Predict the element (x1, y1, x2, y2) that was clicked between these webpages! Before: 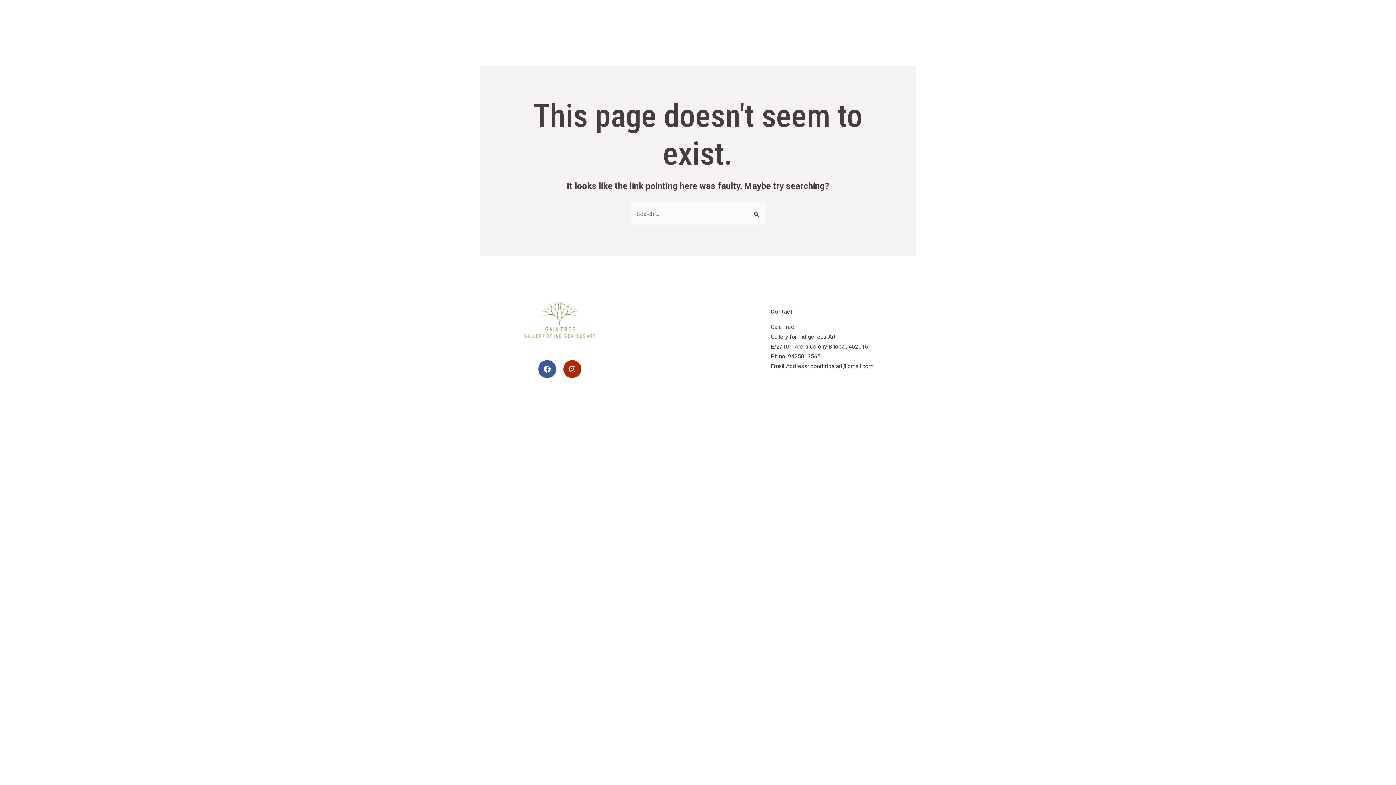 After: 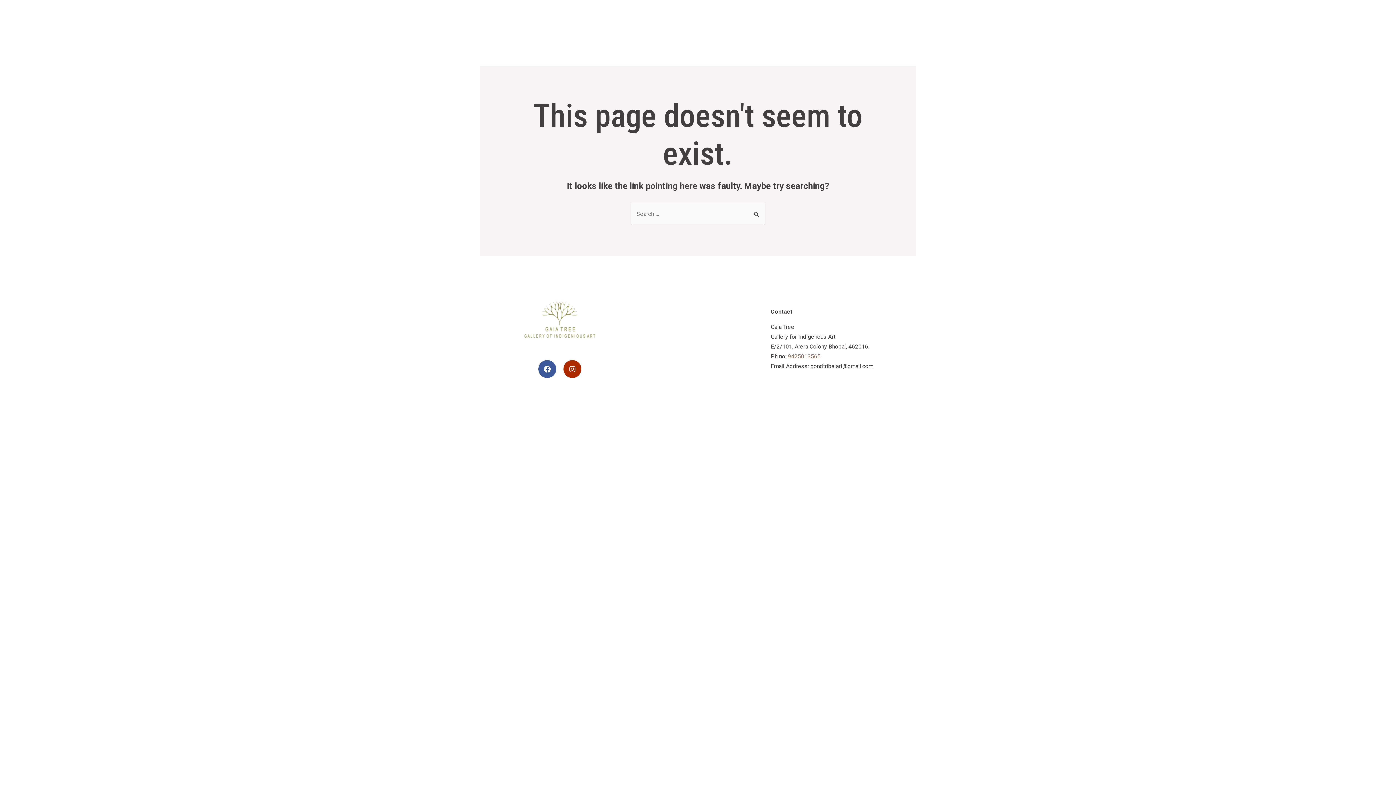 Action: bbox: (787, 353, 820, 359) label: 9425013565